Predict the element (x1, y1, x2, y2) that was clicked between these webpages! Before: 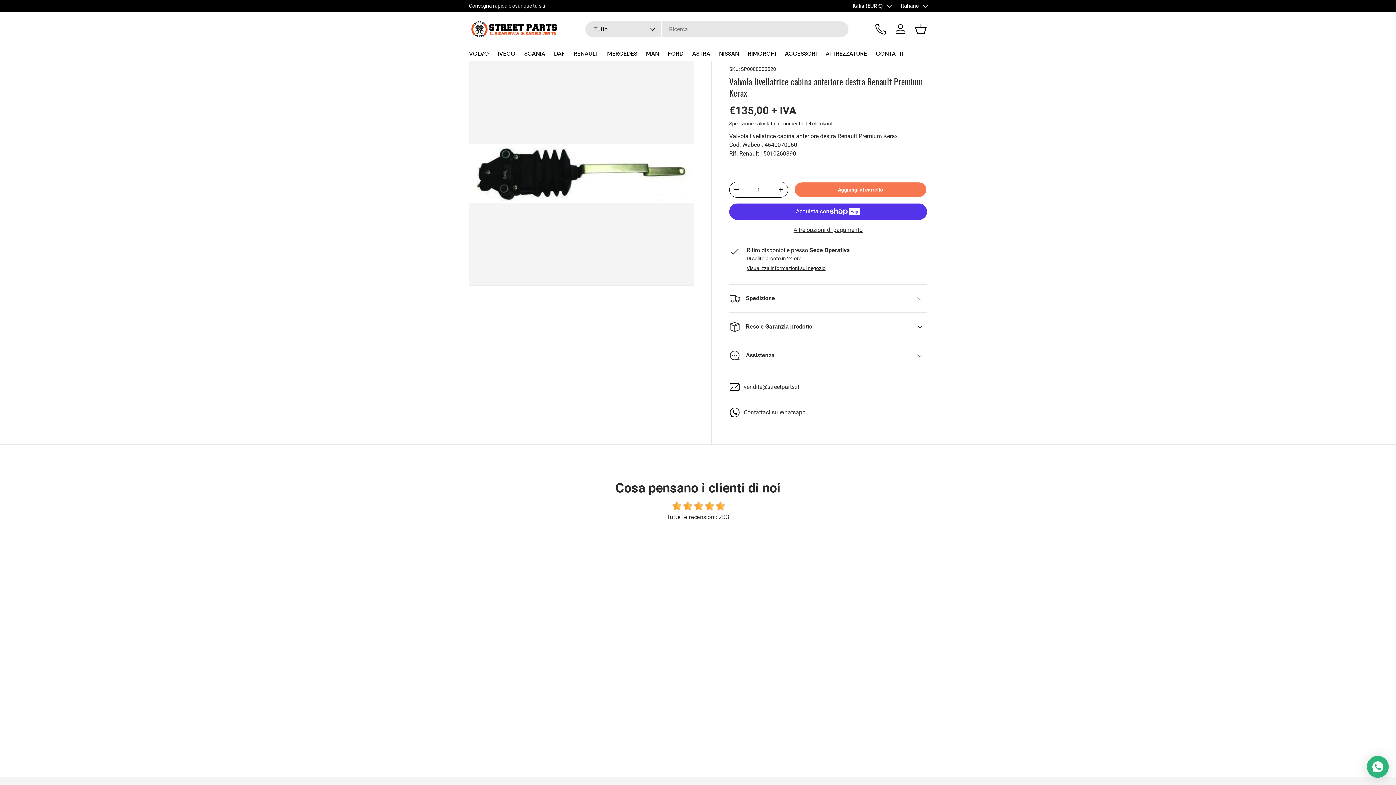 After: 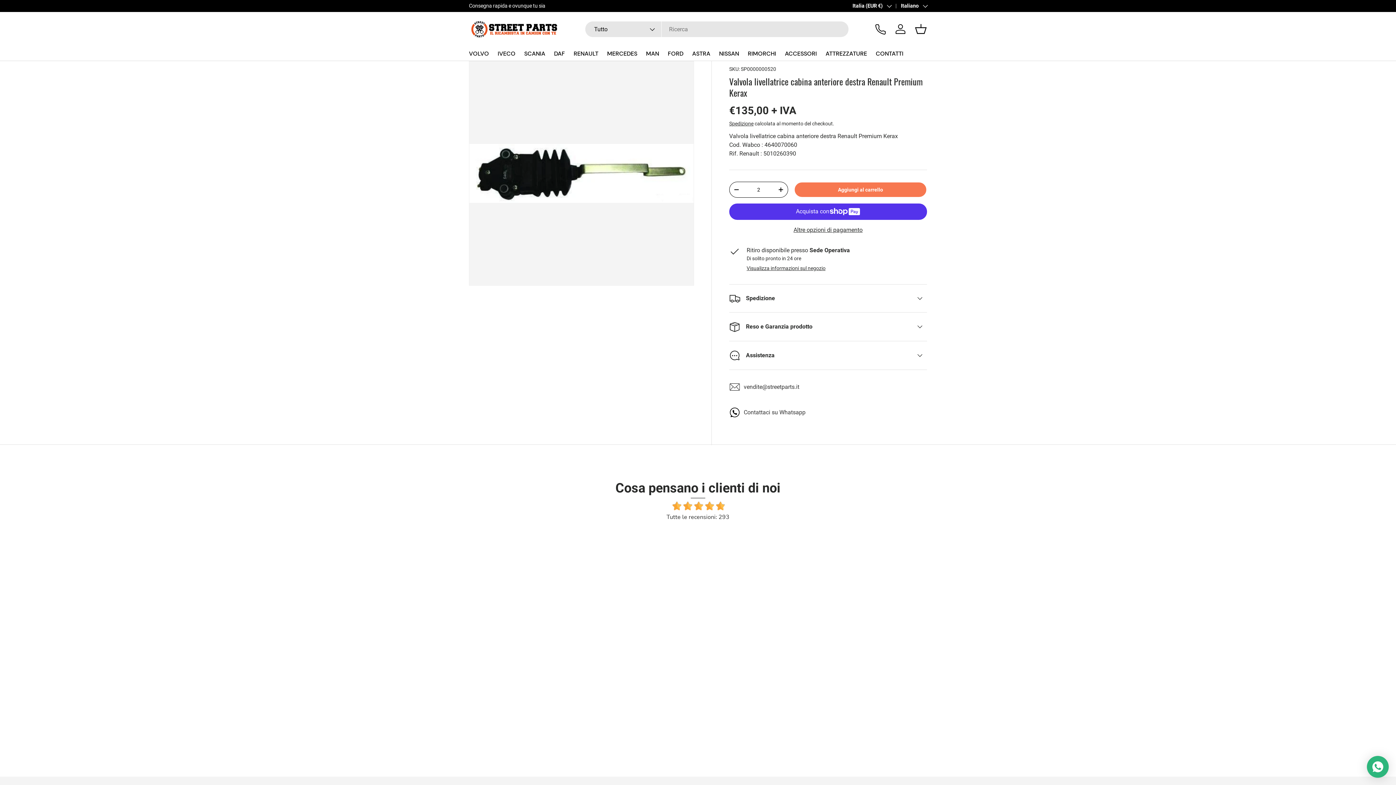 Action: label: + bbox: (774, 184, 788, 195)